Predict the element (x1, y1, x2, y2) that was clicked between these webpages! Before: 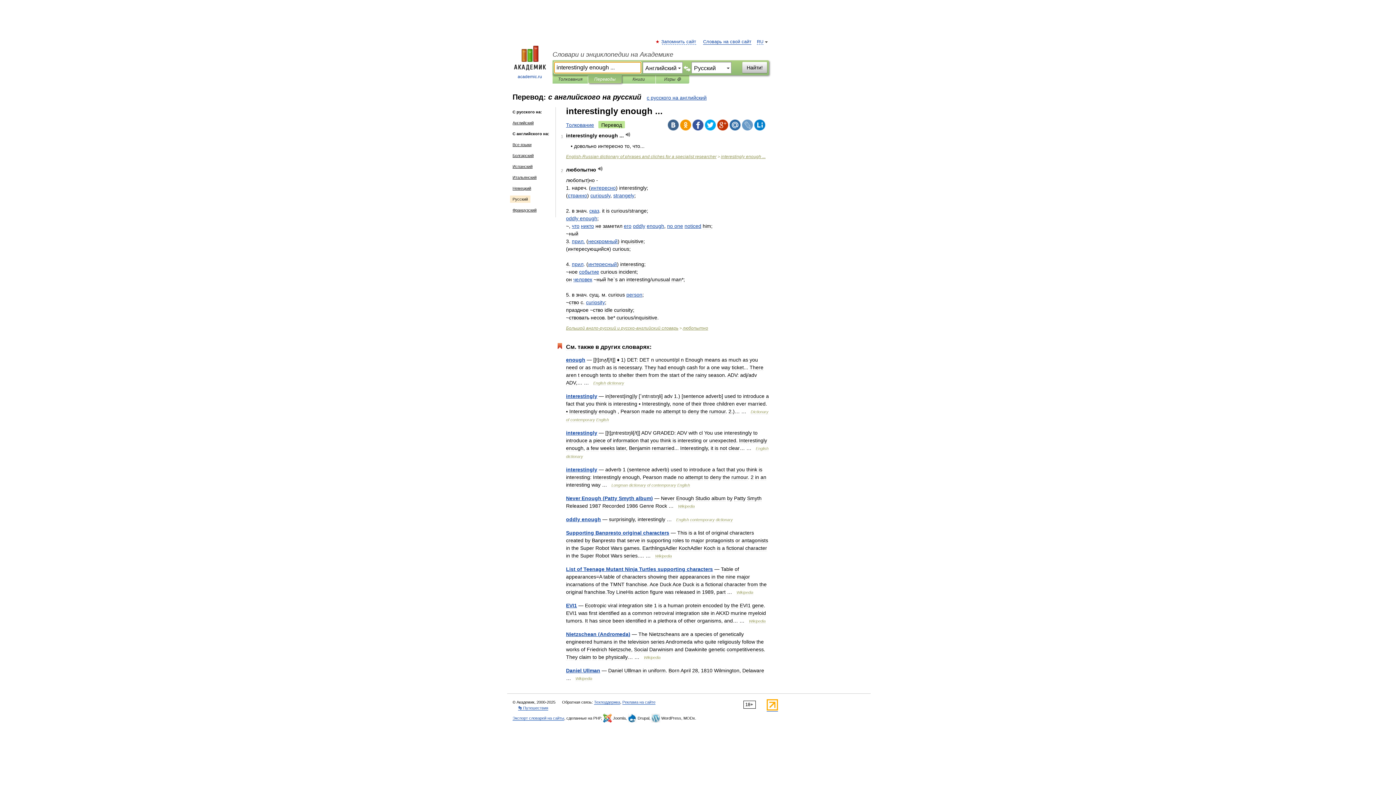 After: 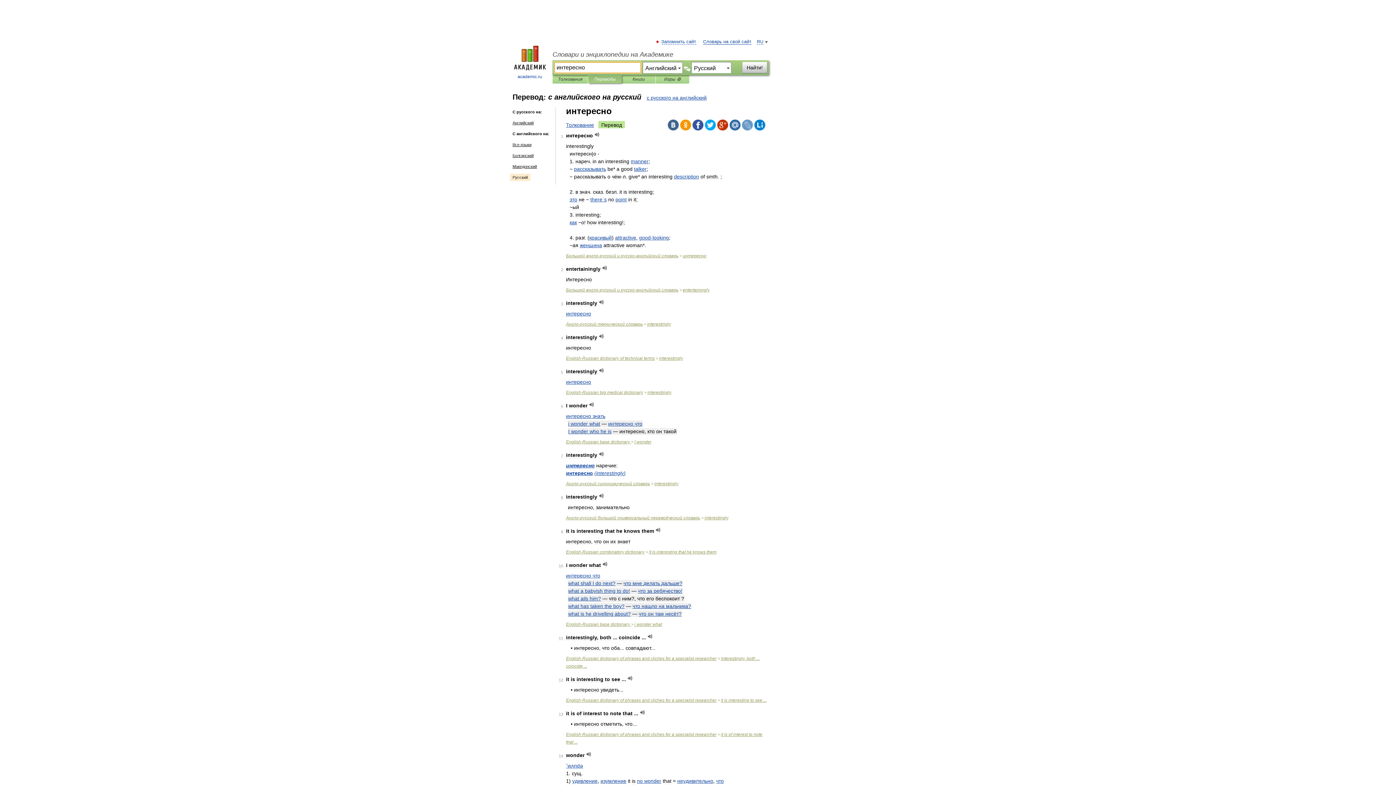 Action: bbox: (590, 185, 616, 190) label: интересно